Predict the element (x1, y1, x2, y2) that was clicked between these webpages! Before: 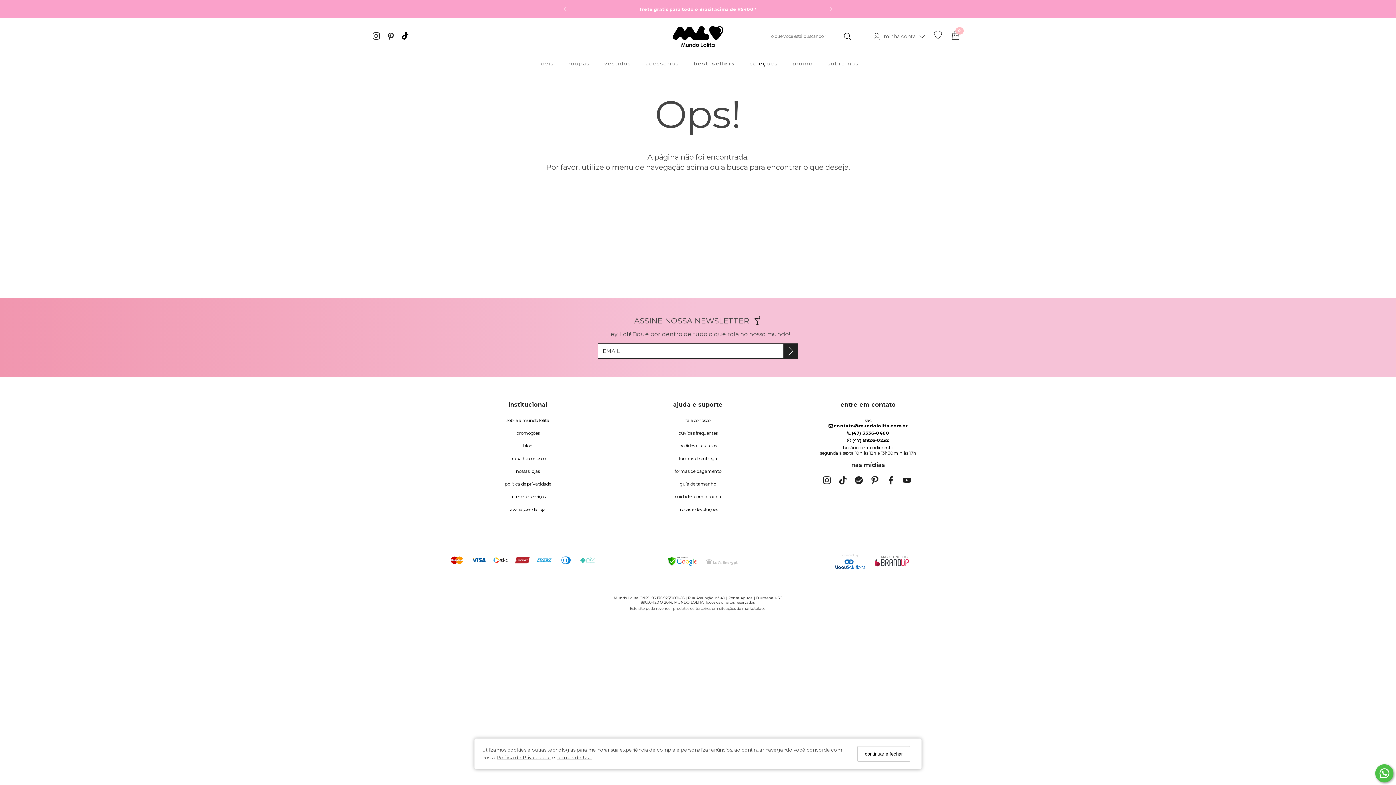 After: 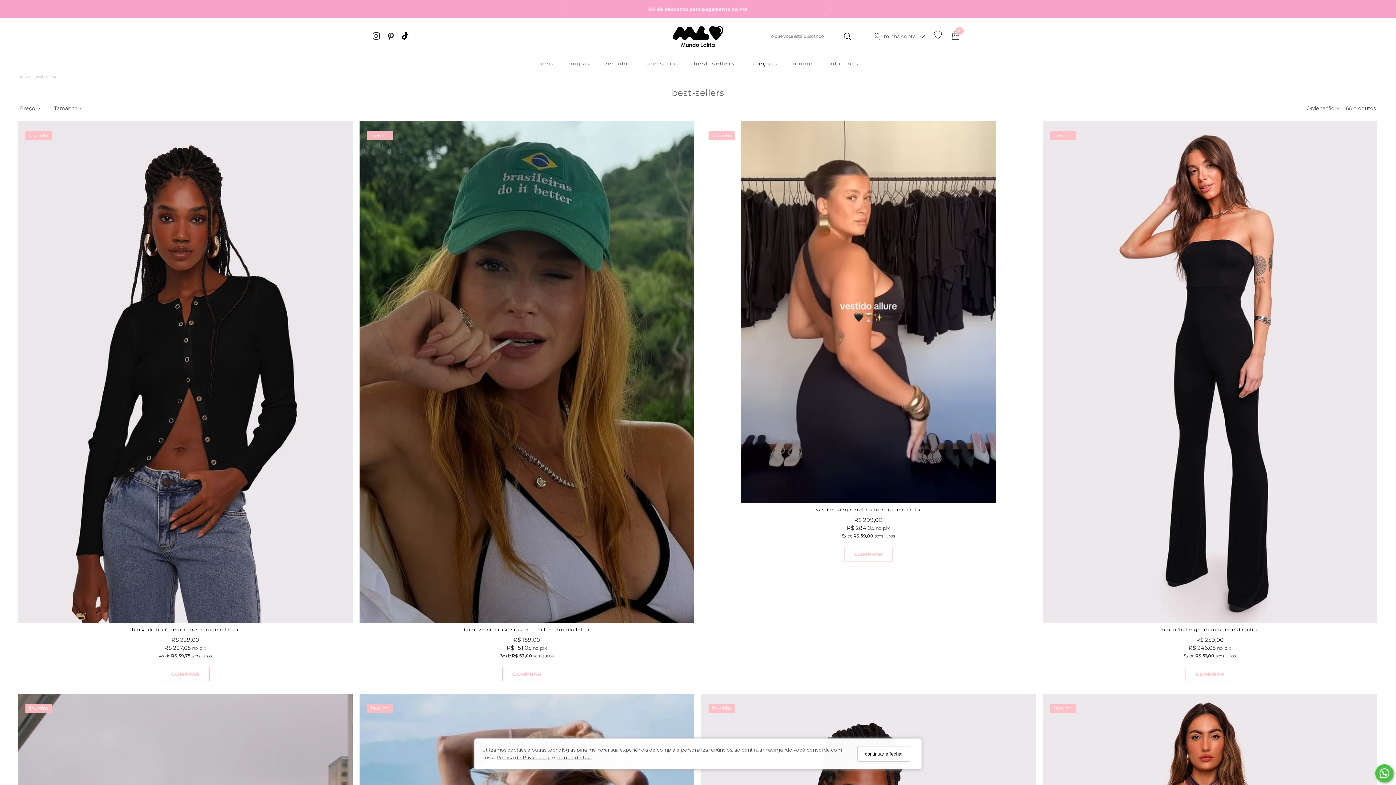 Action: label: best-sellers bbox: (686, 54, 742, 72)